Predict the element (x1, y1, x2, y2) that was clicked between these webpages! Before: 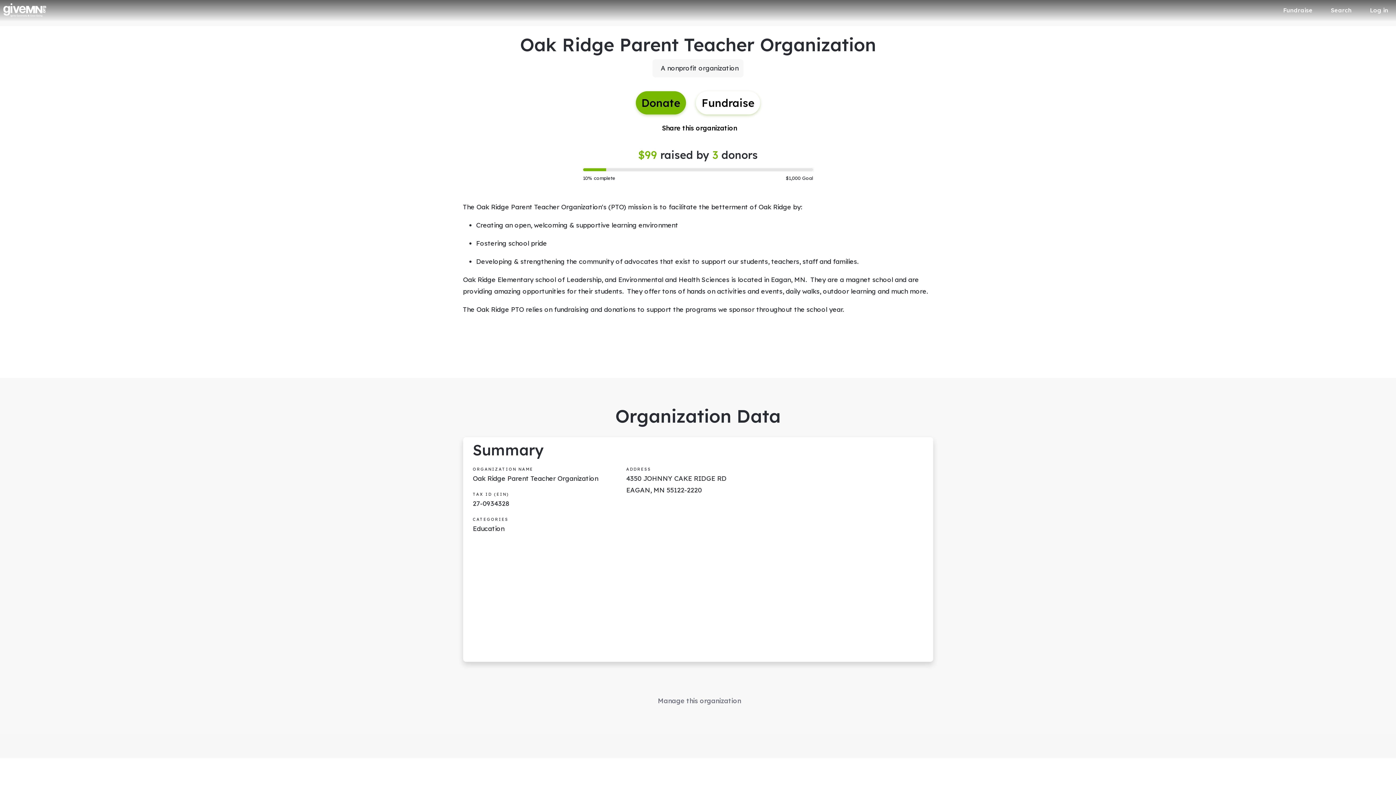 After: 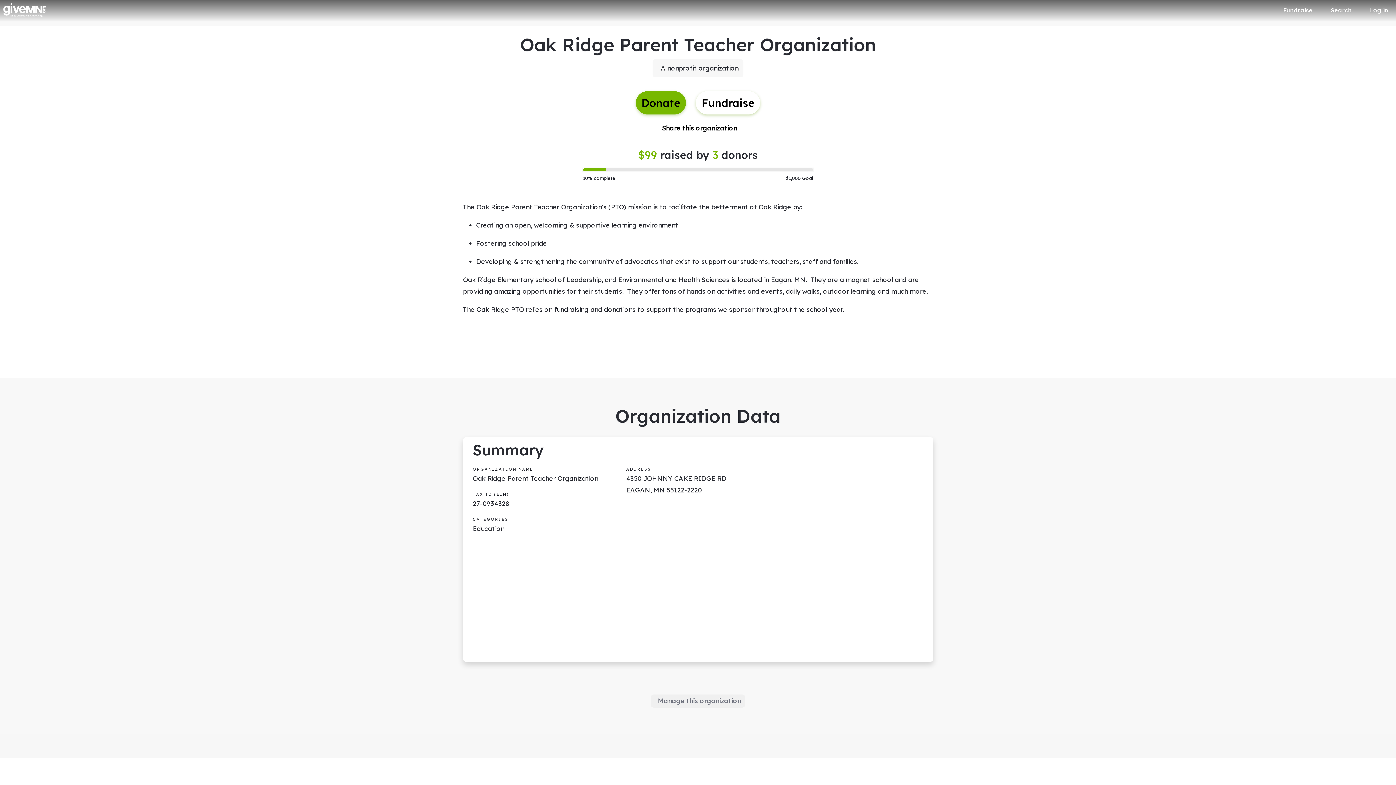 Action: bbox: (650, 694, 745, 708) label: Manage this organization